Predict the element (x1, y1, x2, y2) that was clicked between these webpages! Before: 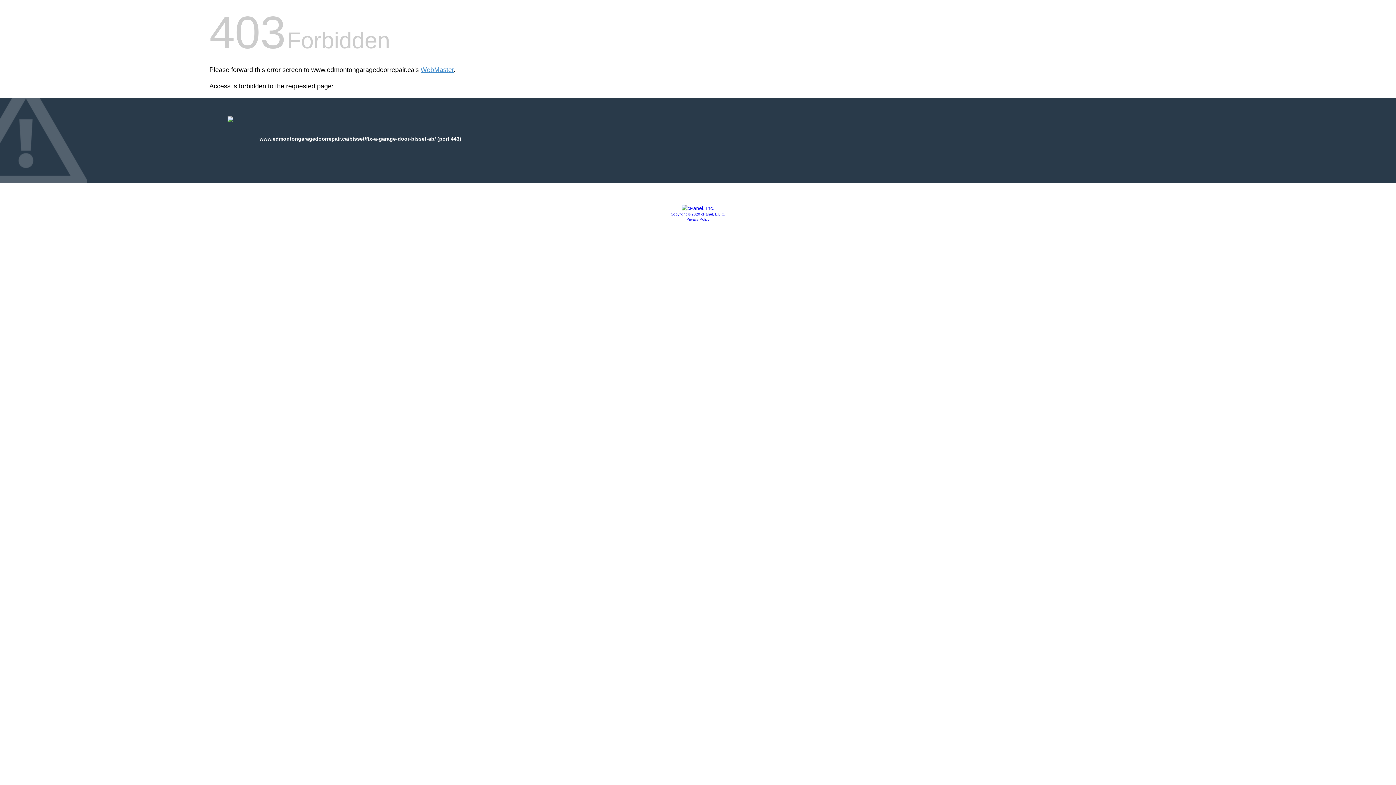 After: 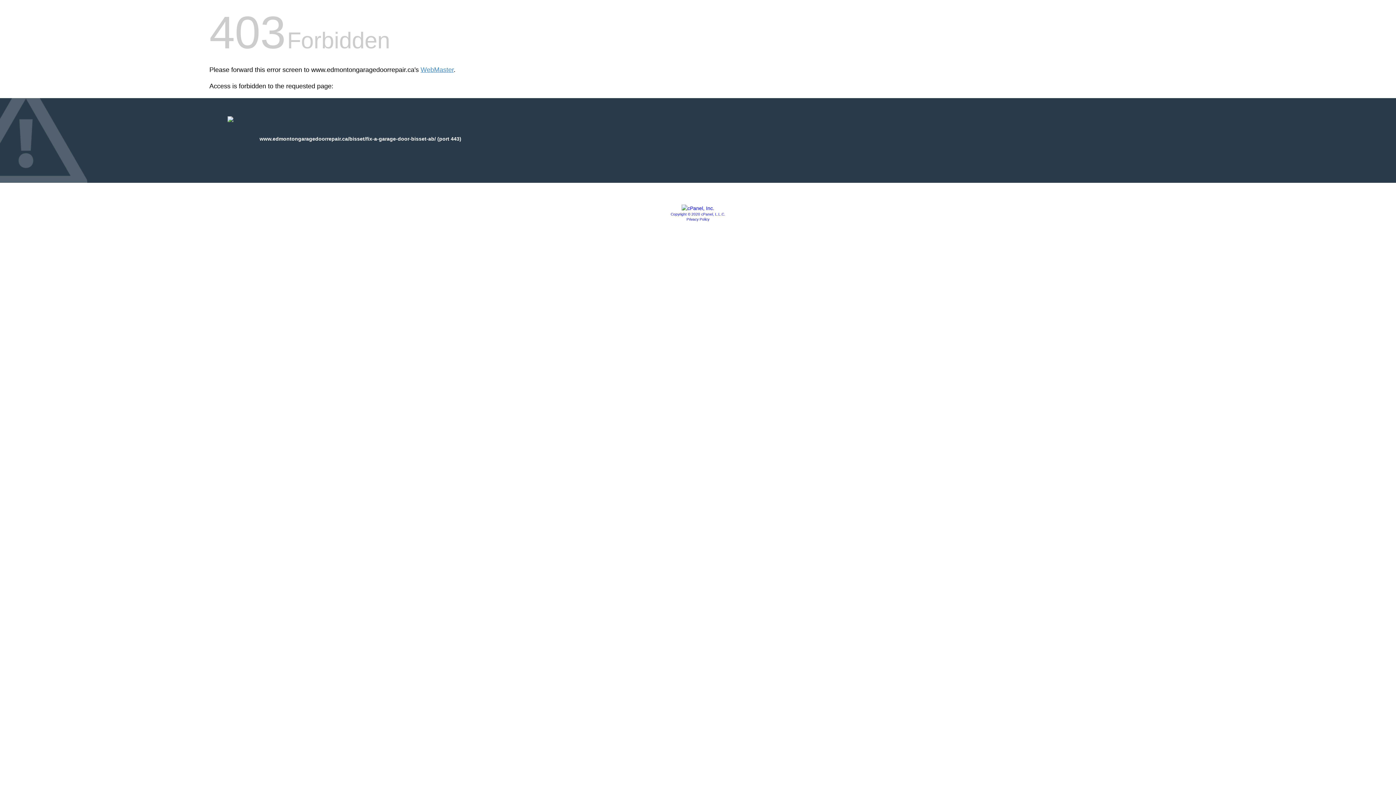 Action: bbox: (681, 205, 714, 211)